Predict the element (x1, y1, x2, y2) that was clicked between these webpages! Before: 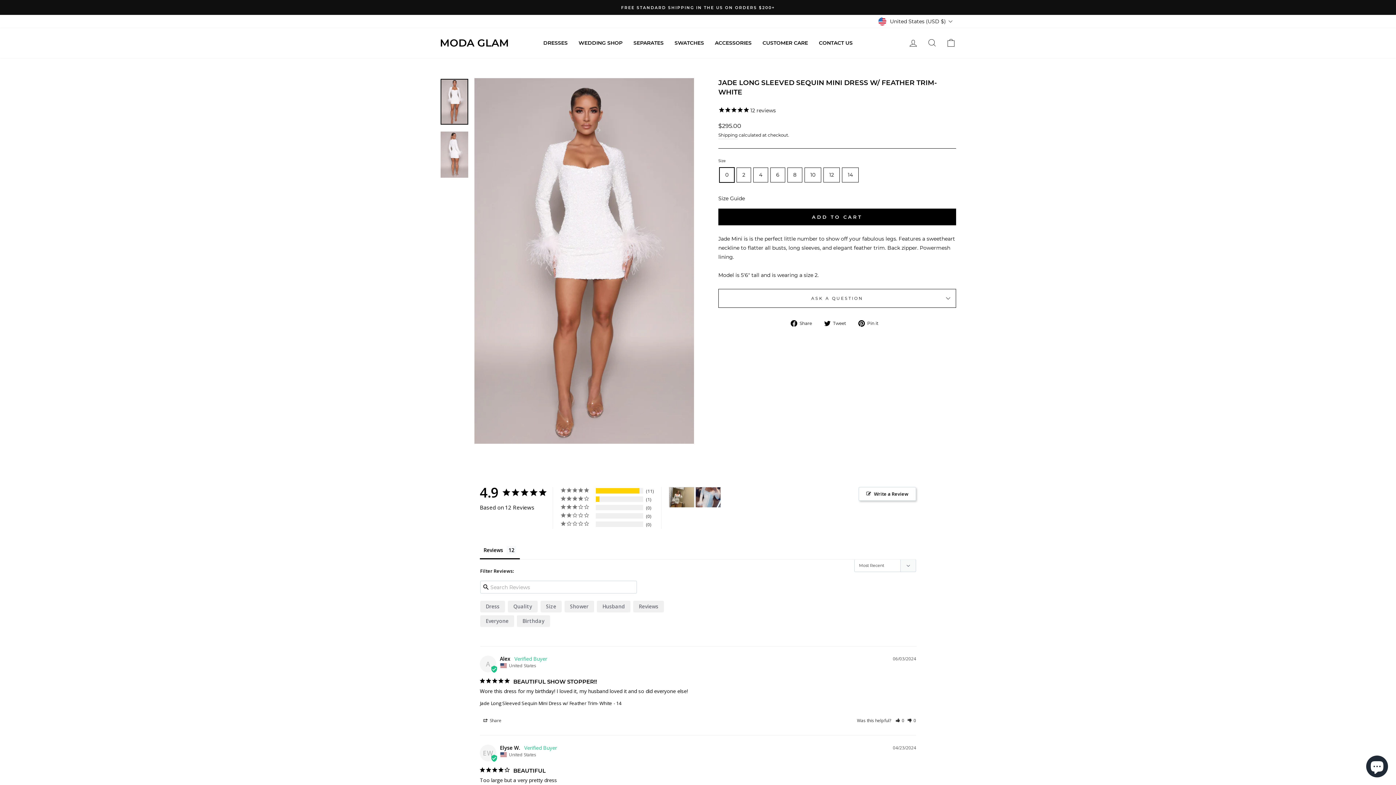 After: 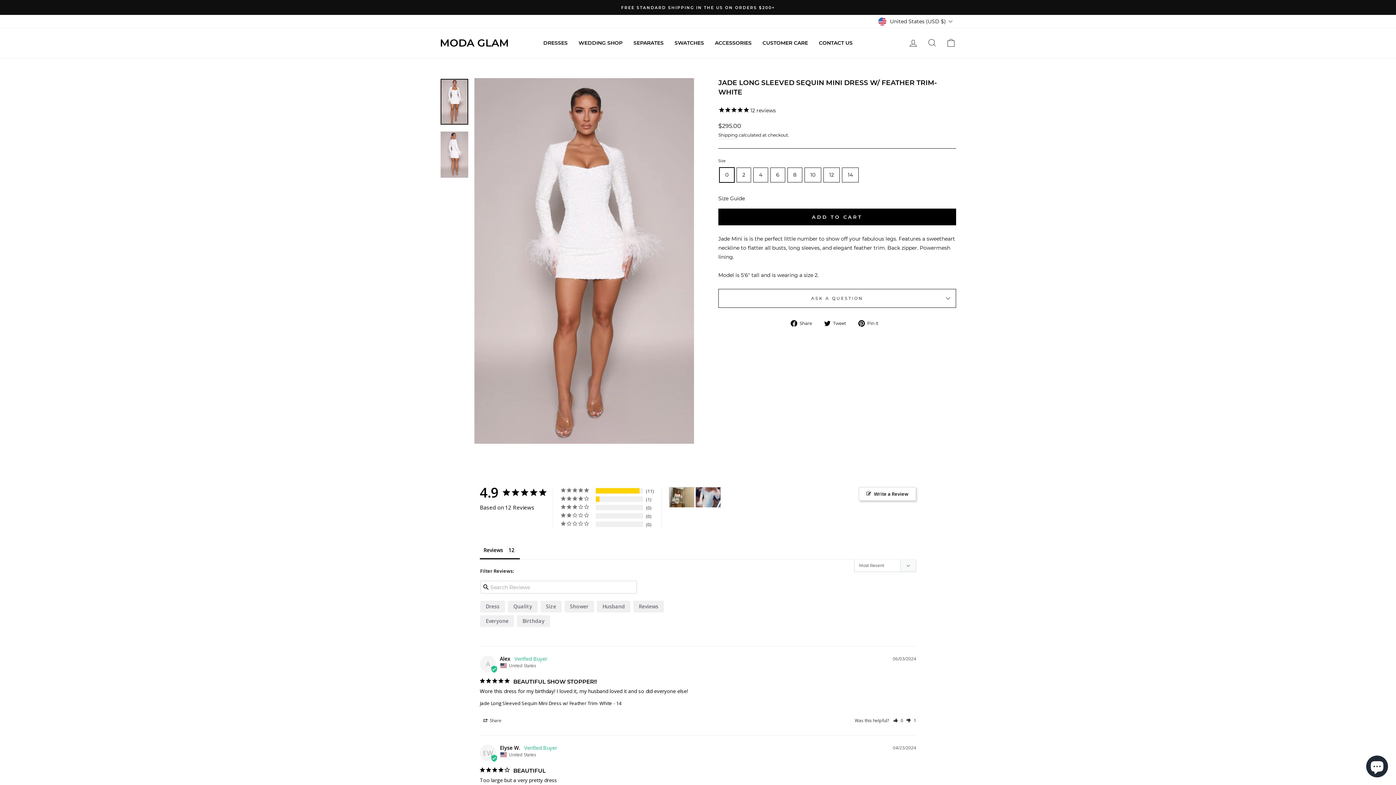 Action: label: Rate review as not helpful bbox: (907, 717, 916, 724)